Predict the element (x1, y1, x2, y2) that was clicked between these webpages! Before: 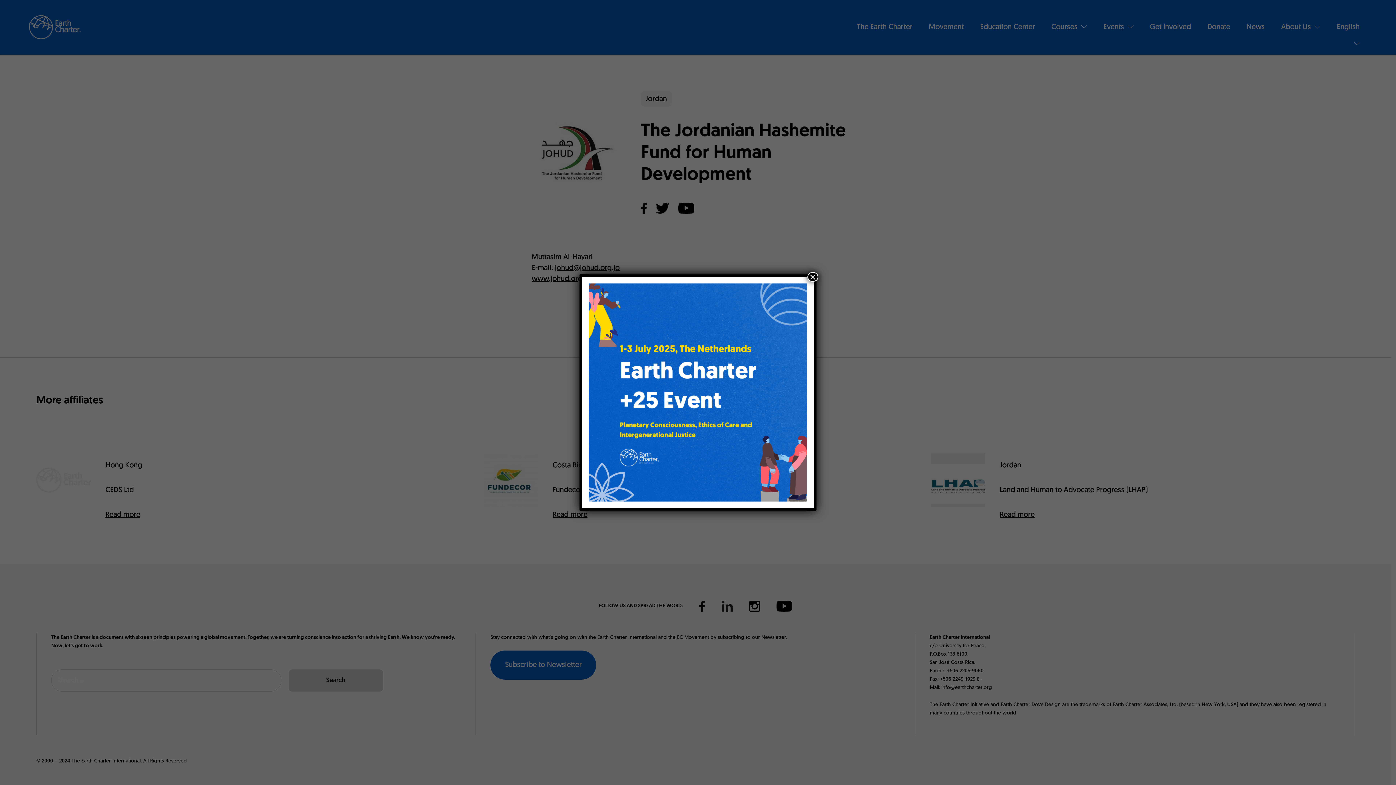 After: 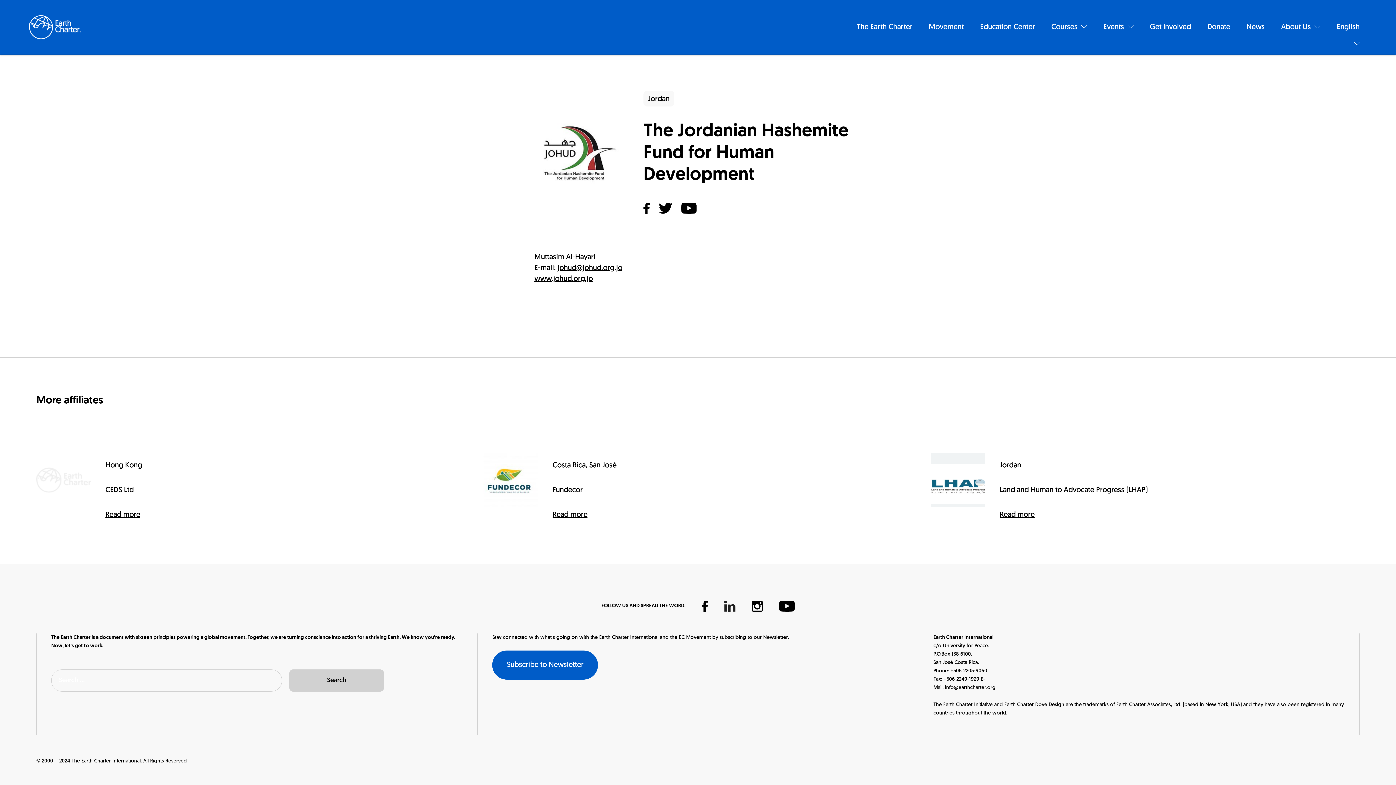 Action: bbox: (807, 272, 818, 281) label: Close